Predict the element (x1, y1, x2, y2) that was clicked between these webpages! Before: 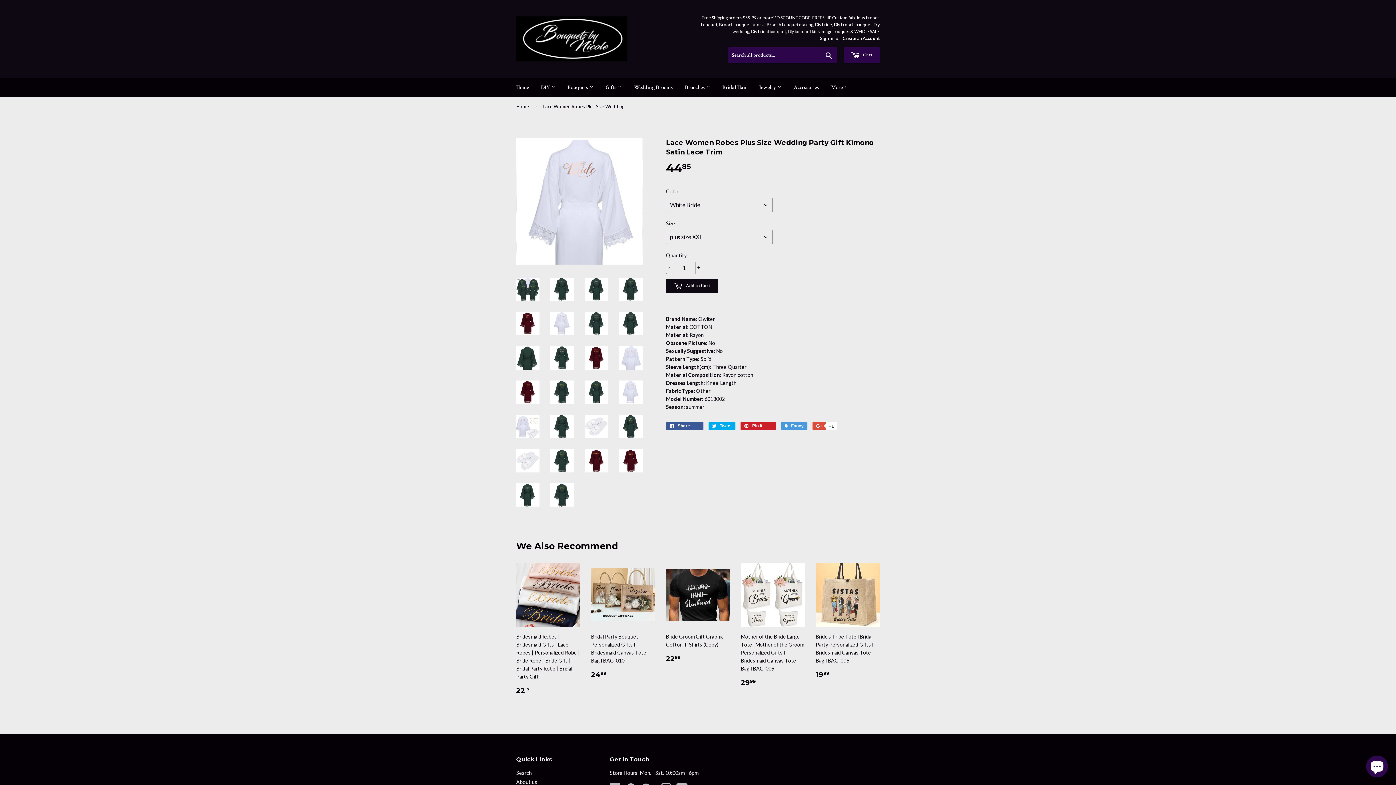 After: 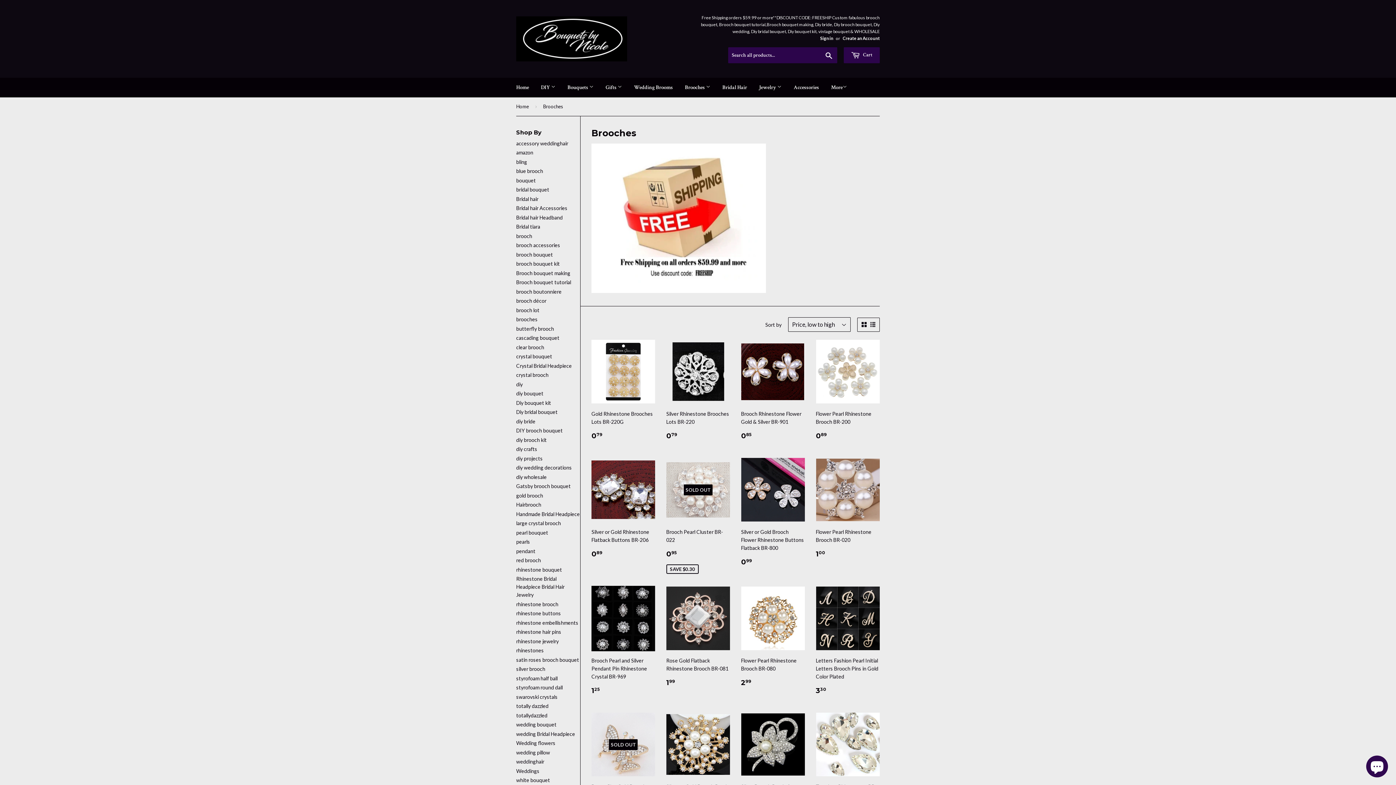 Action: label: Brooches  bbox: (679, 77, 716, 97)